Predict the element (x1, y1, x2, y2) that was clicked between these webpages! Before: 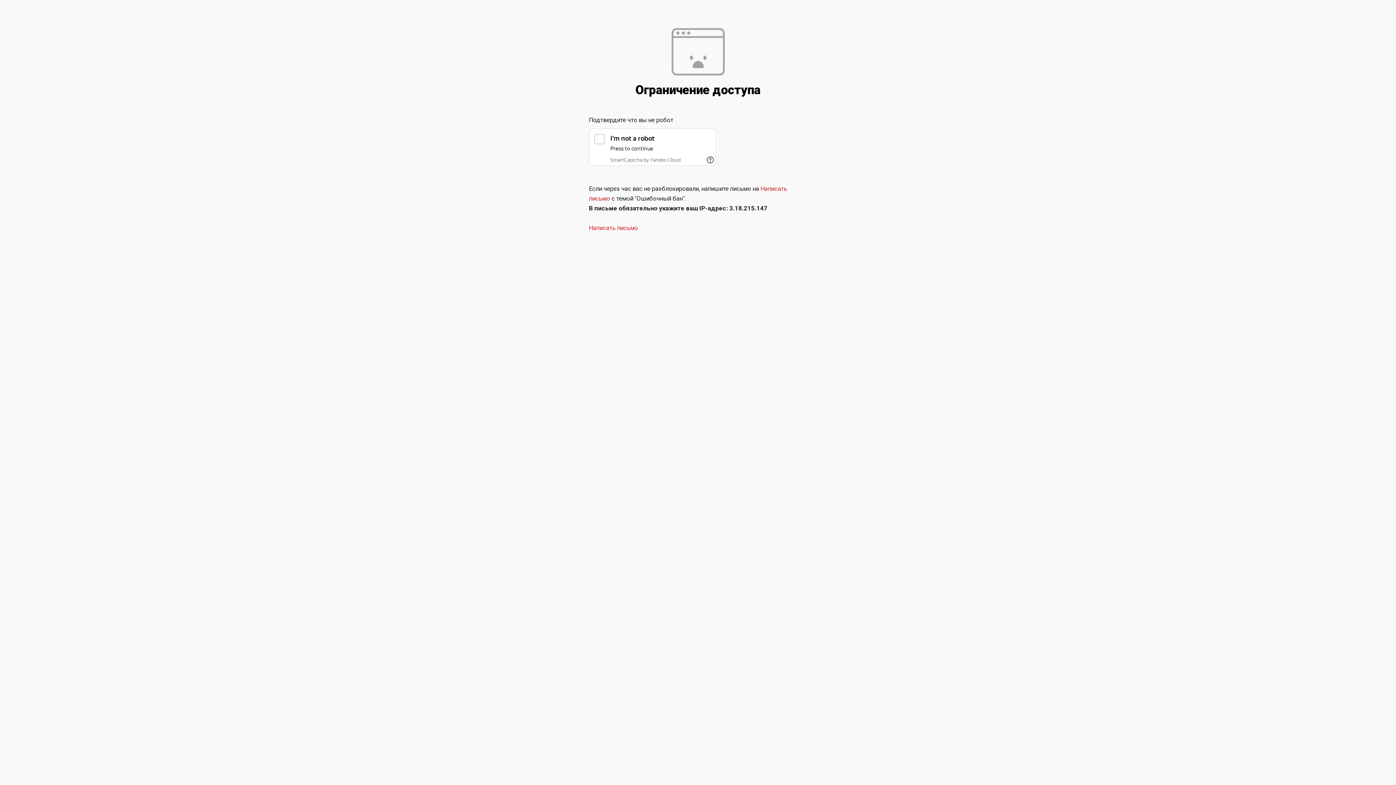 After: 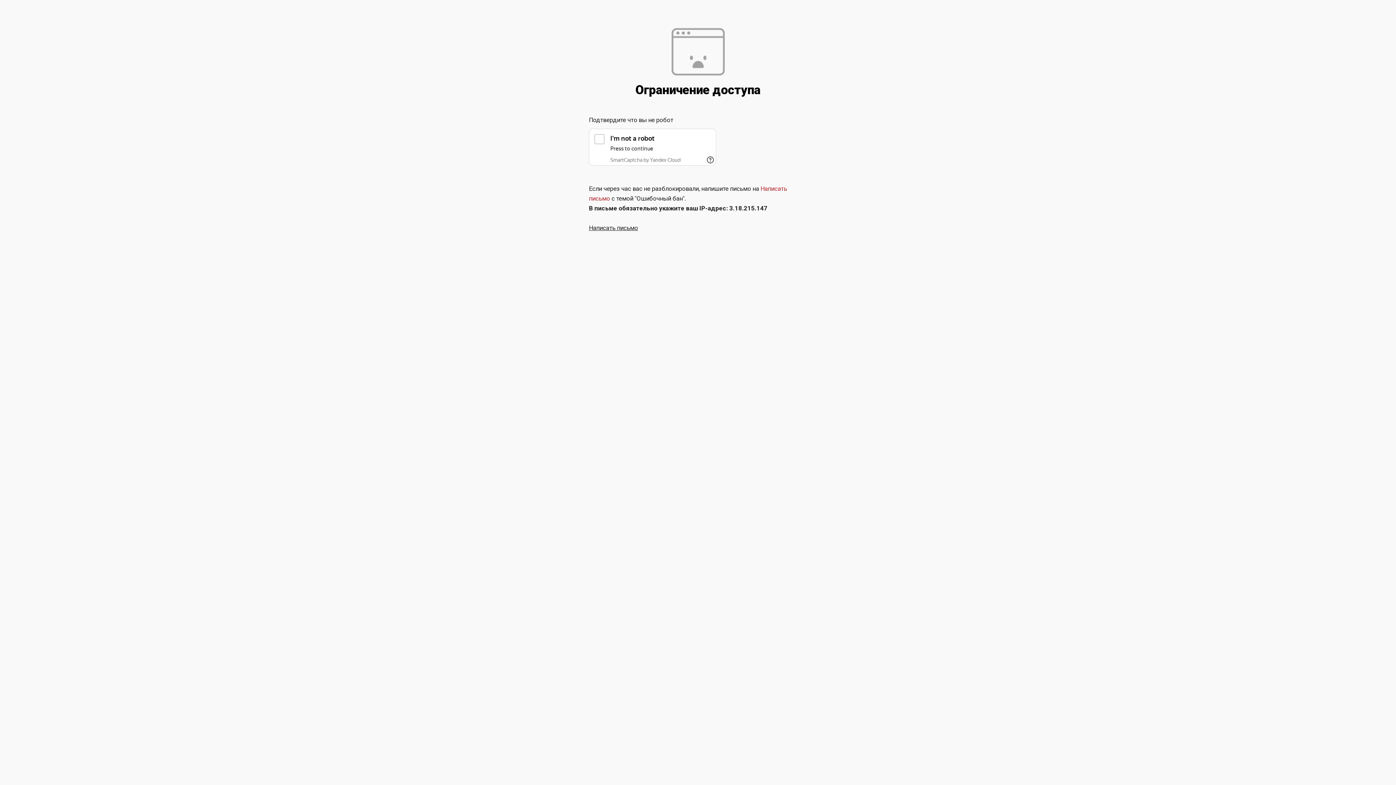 Action: label: Написать письмо bbox: (589, 224, 638, 231)